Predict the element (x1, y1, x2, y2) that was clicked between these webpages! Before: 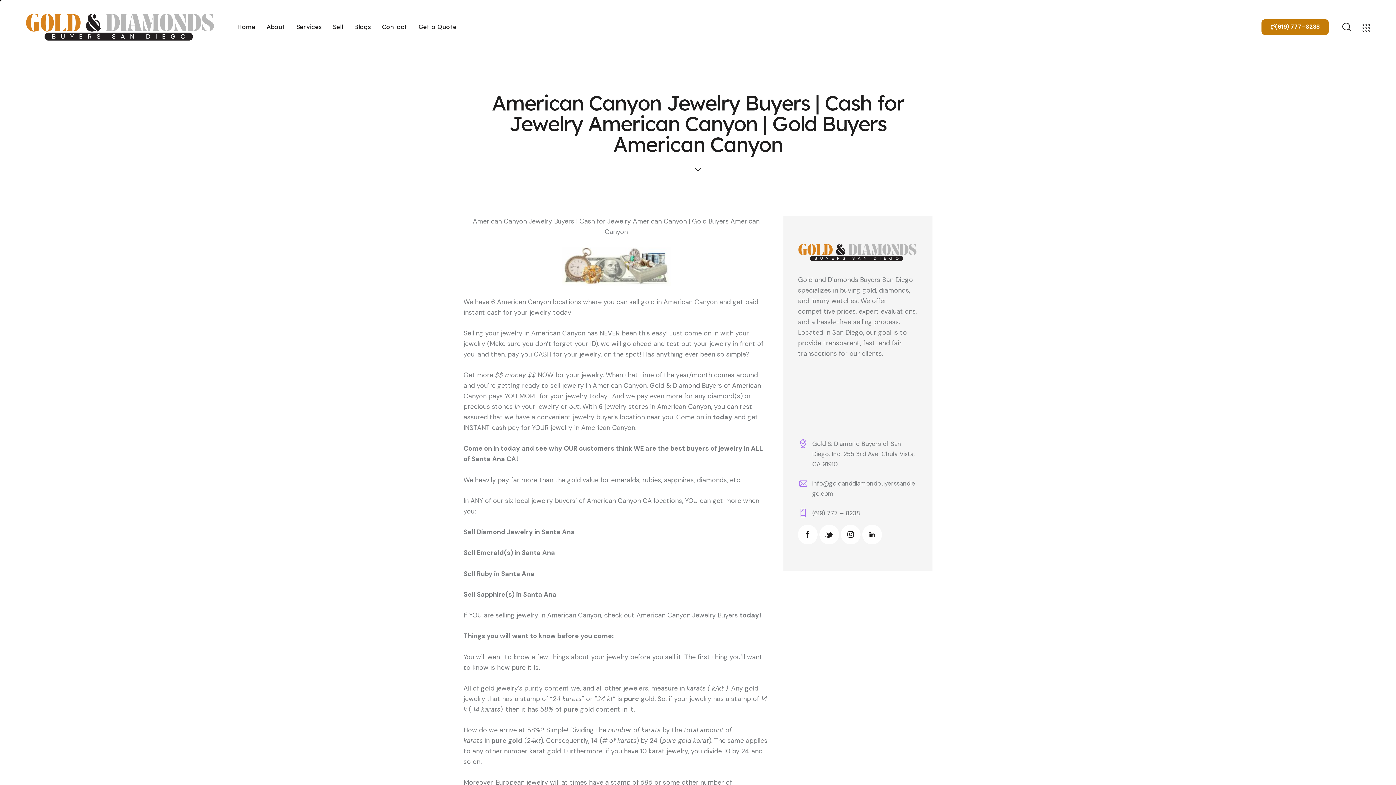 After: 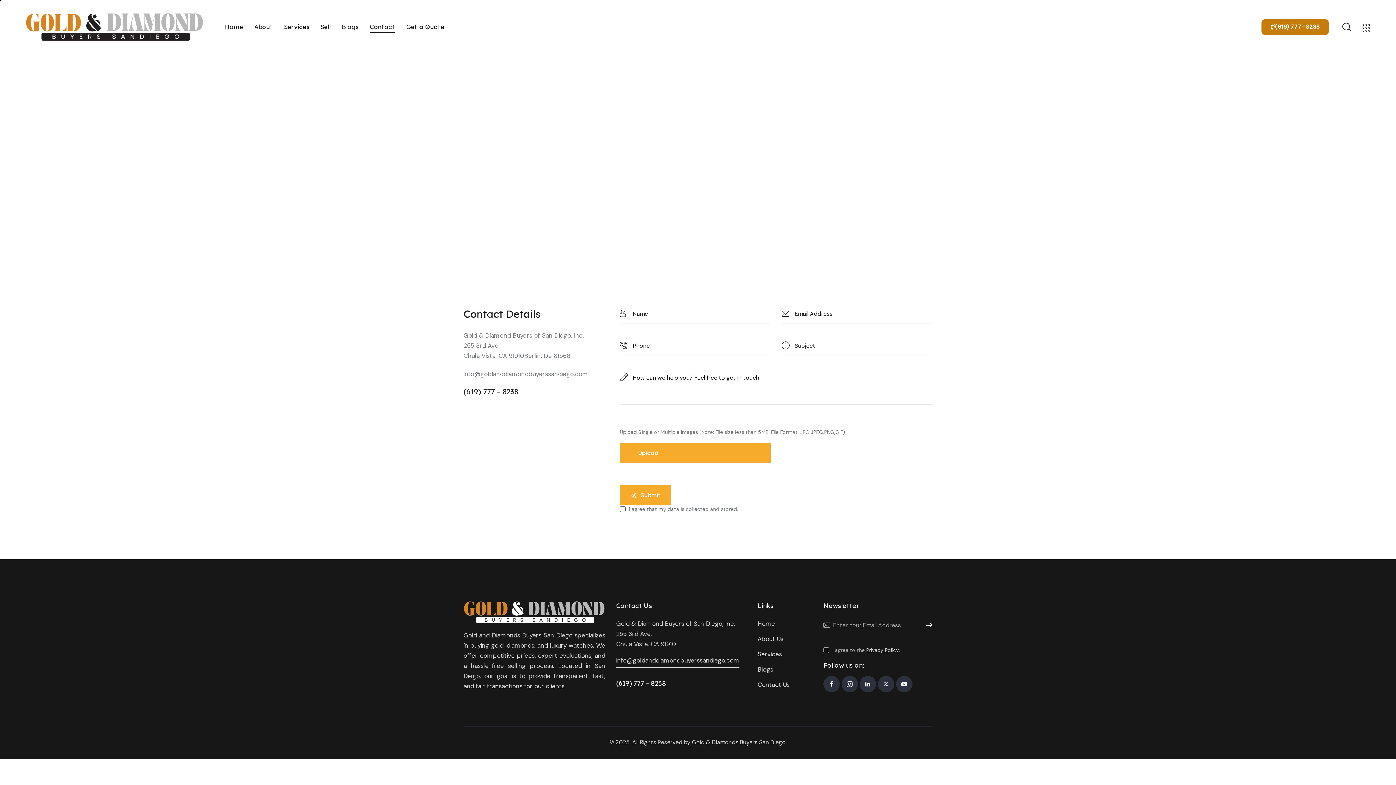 Action: bbox: (376, 16, 413, 37) label: Contact